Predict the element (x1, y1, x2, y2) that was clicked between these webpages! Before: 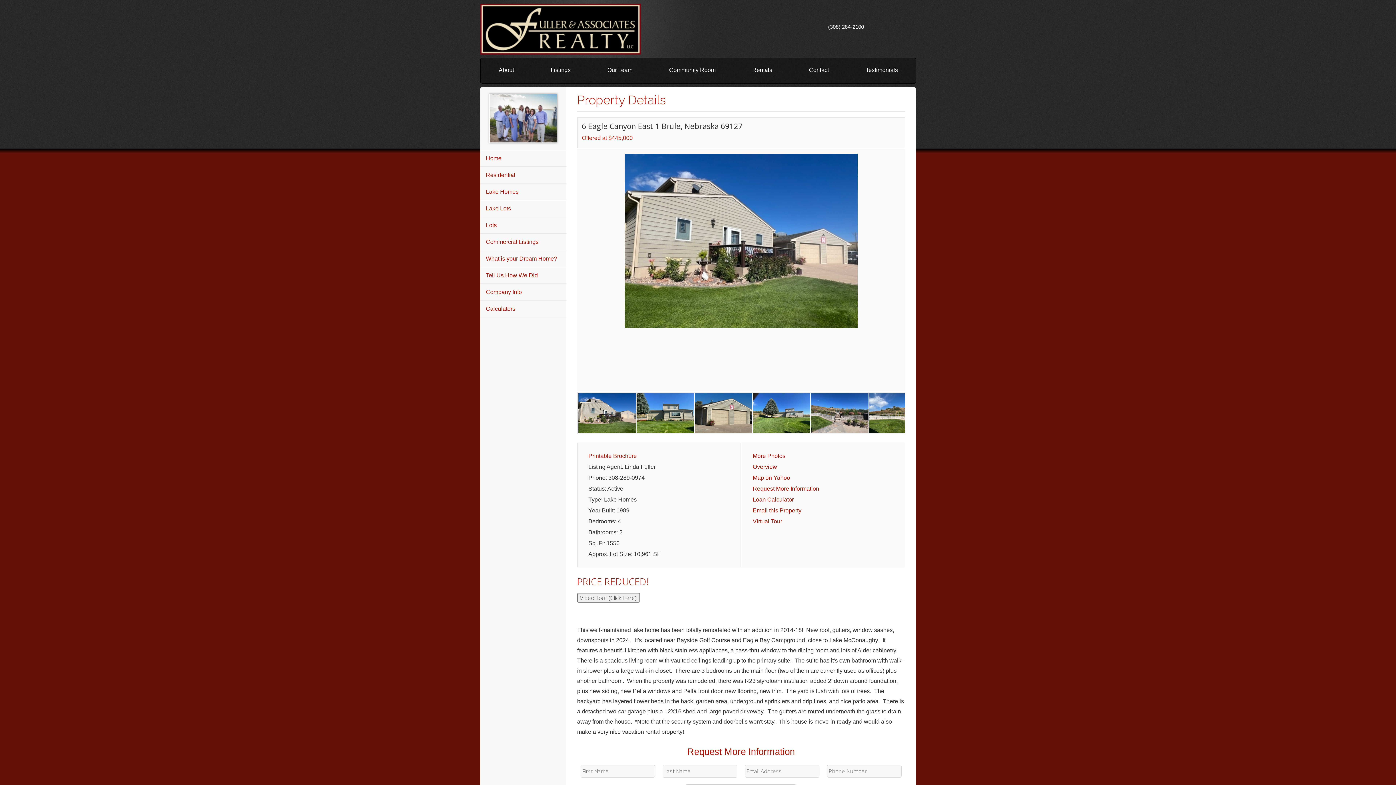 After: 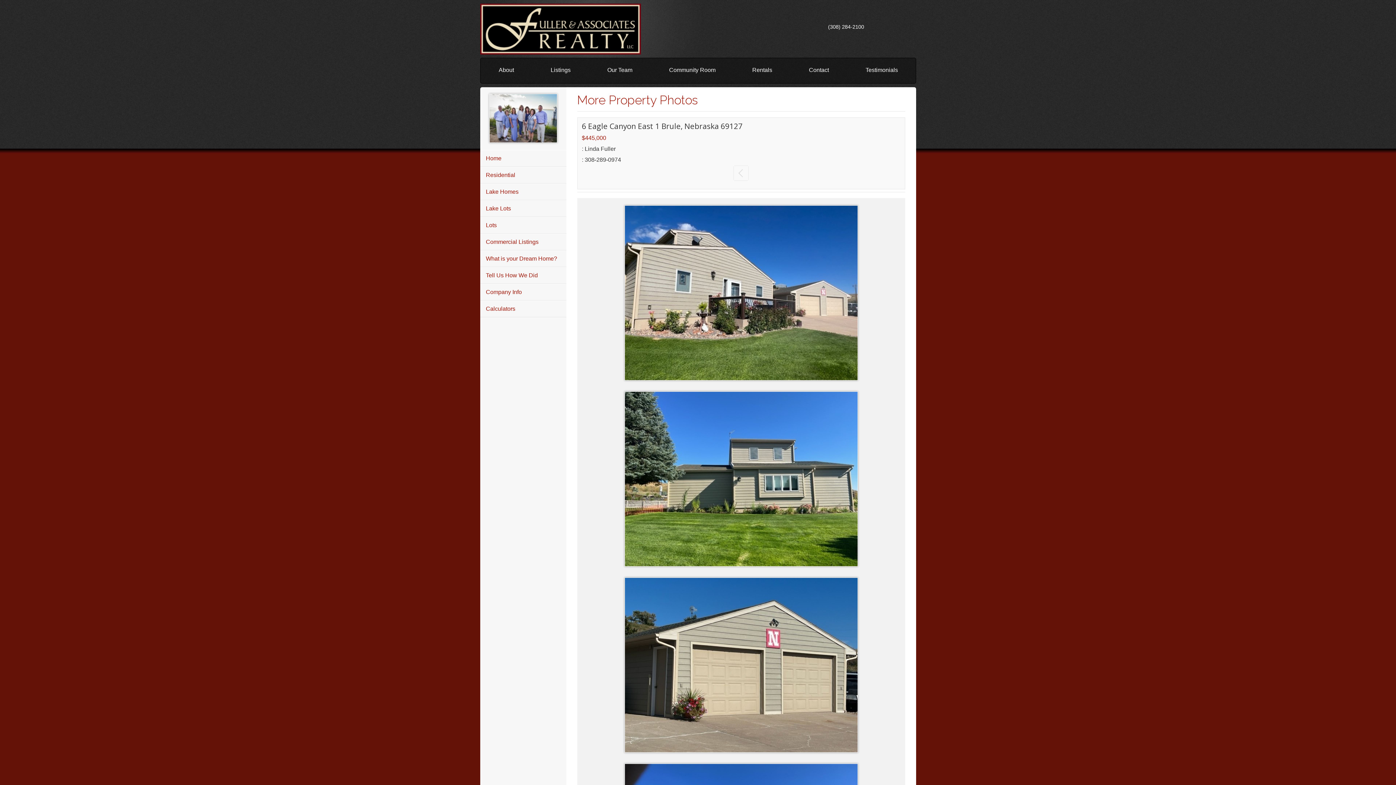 Action: bbox: (752, 453, 785, 459) label: More Photos